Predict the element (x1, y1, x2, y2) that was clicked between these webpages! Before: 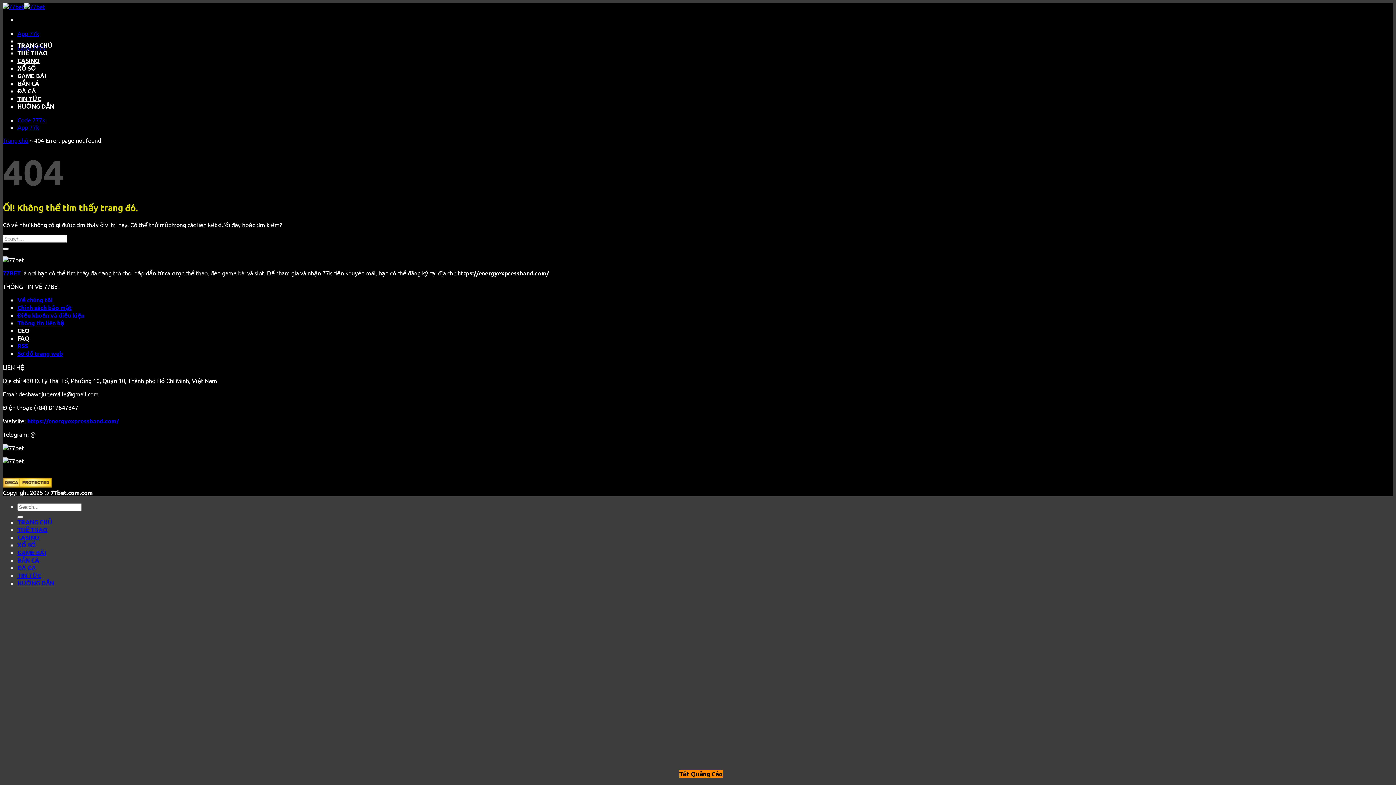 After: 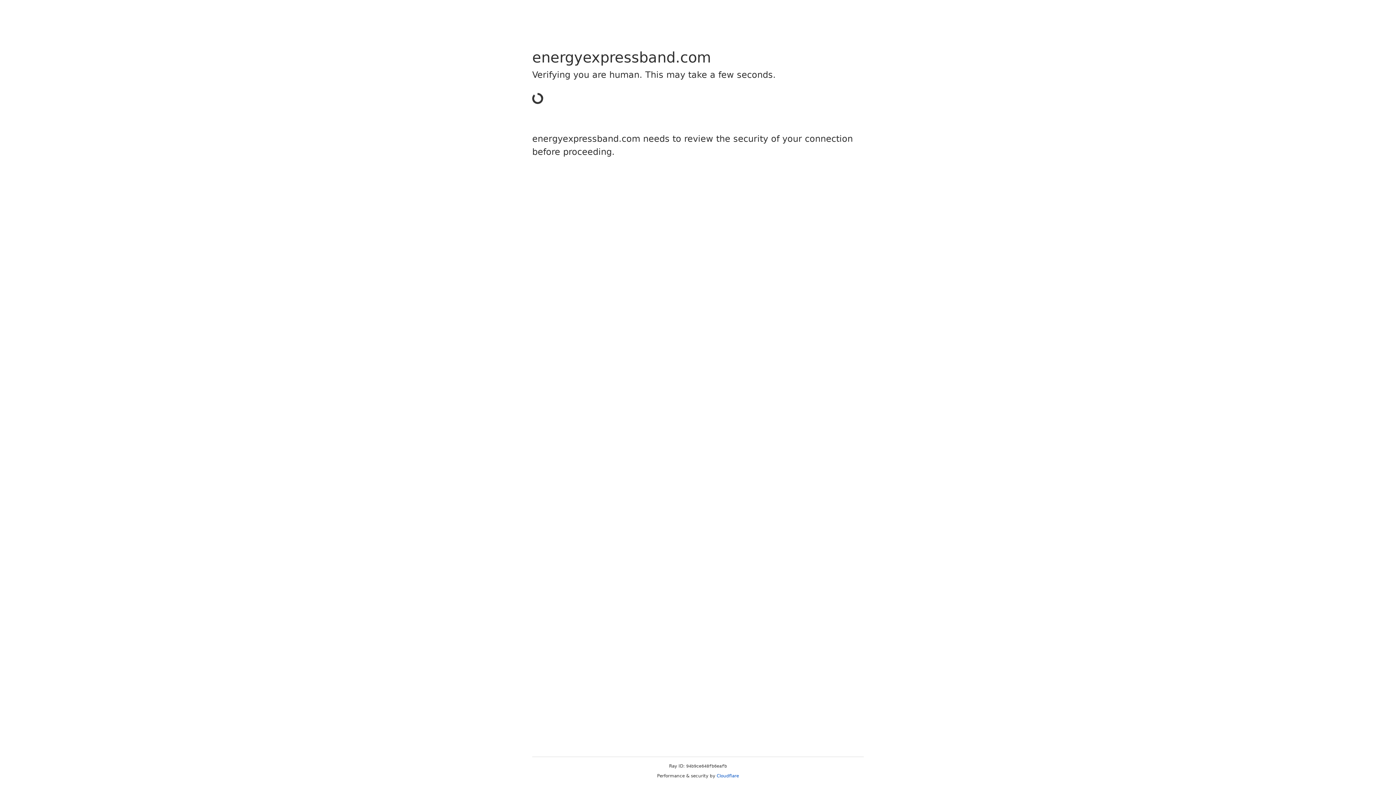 Action: bbox: (17, 518, 52, 526) label: TRANG CHỦ